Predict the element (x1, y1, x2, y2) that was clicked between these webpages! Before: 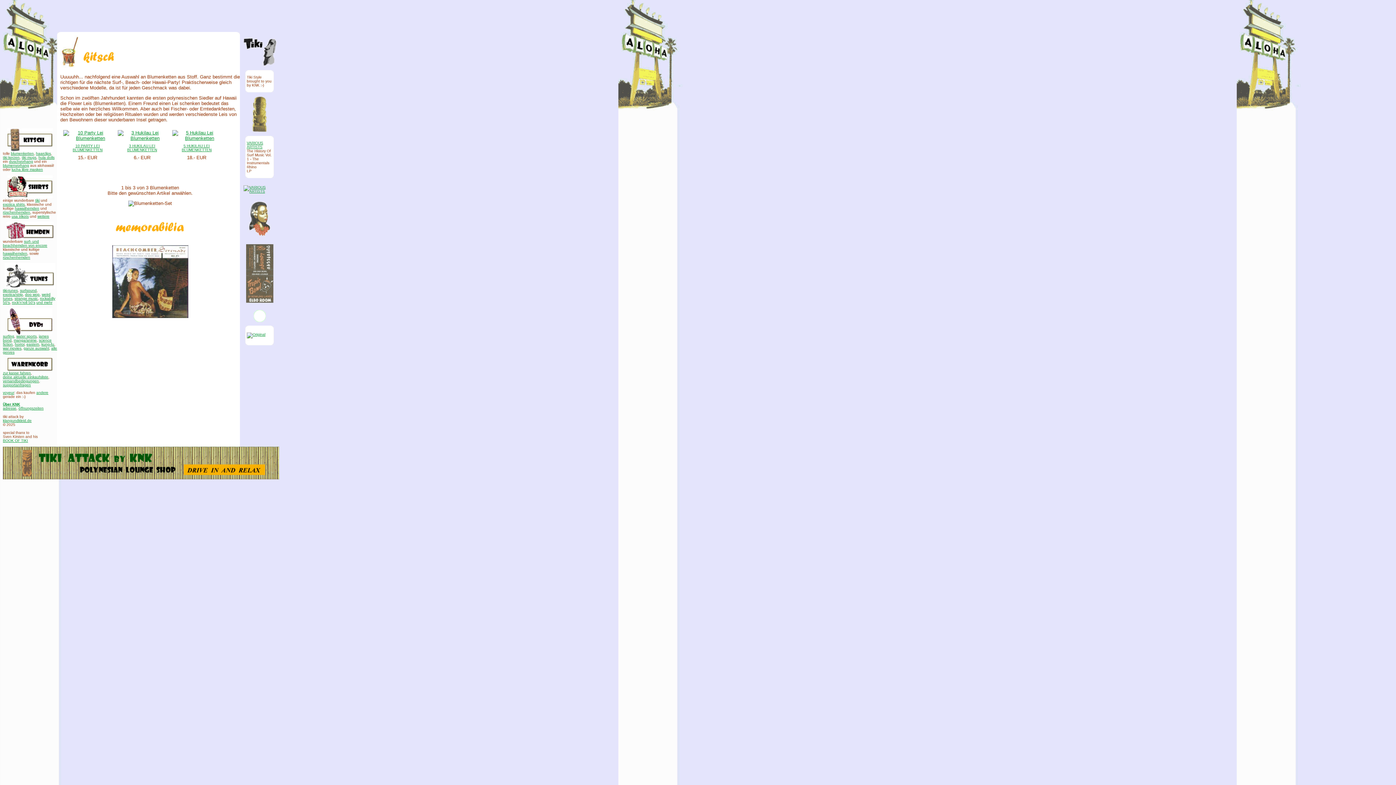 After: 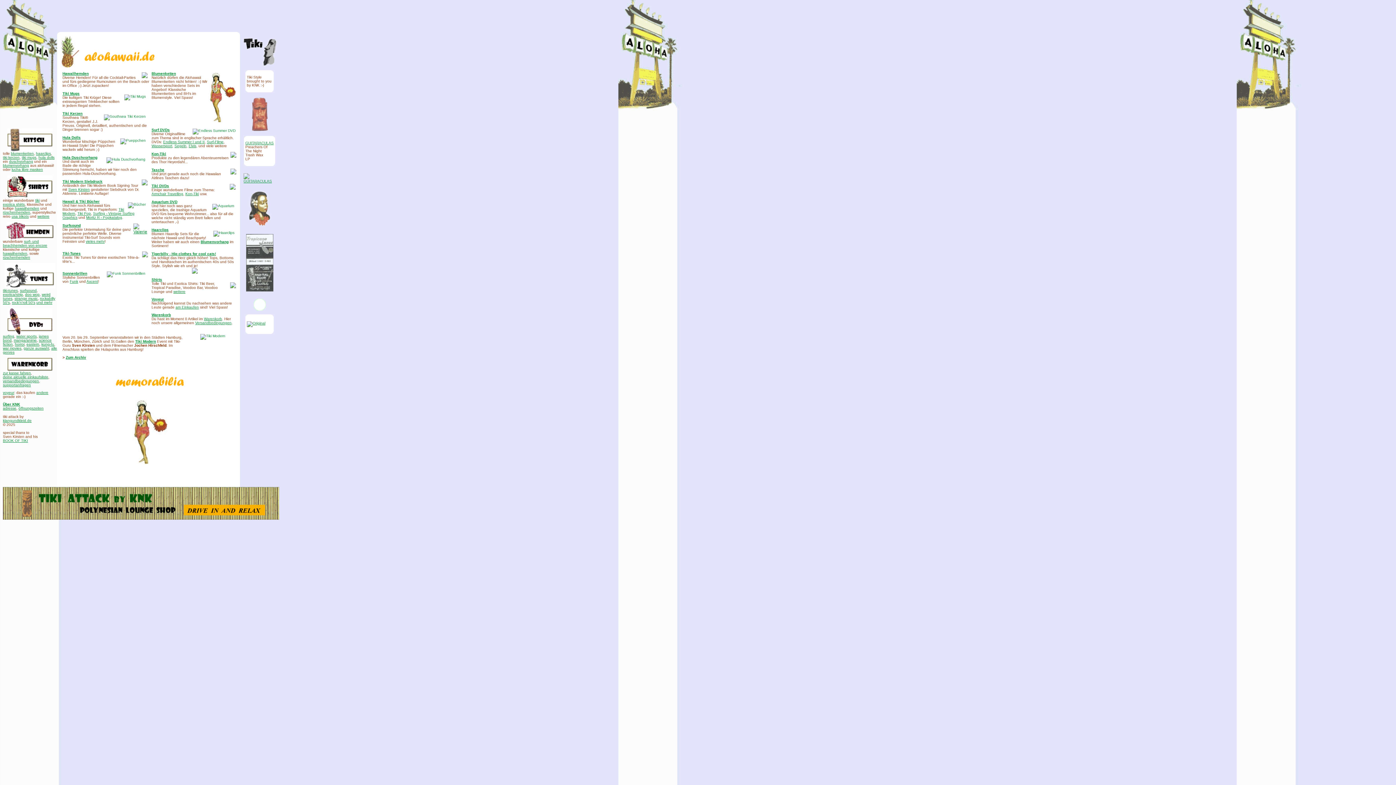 Action: bbox: (2, 30, 50, 35)